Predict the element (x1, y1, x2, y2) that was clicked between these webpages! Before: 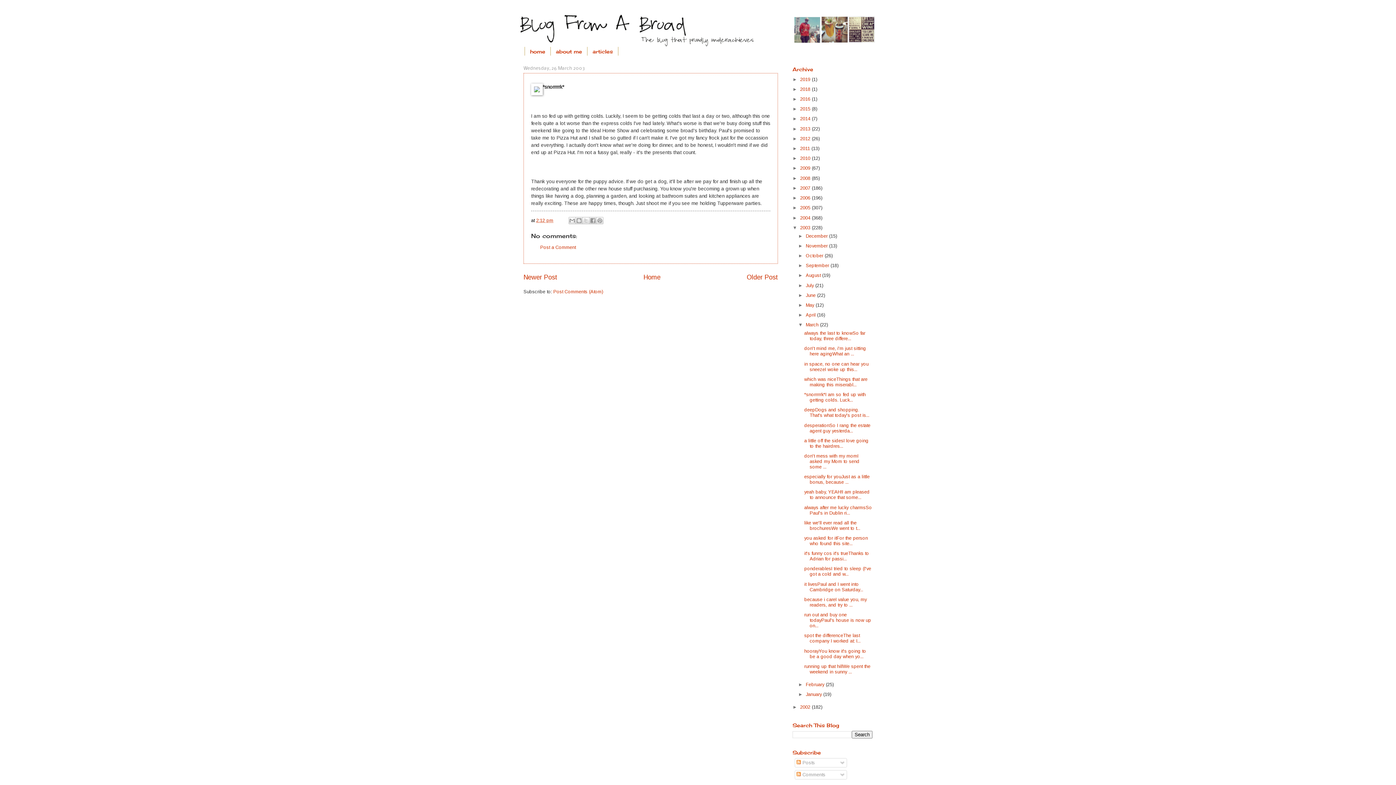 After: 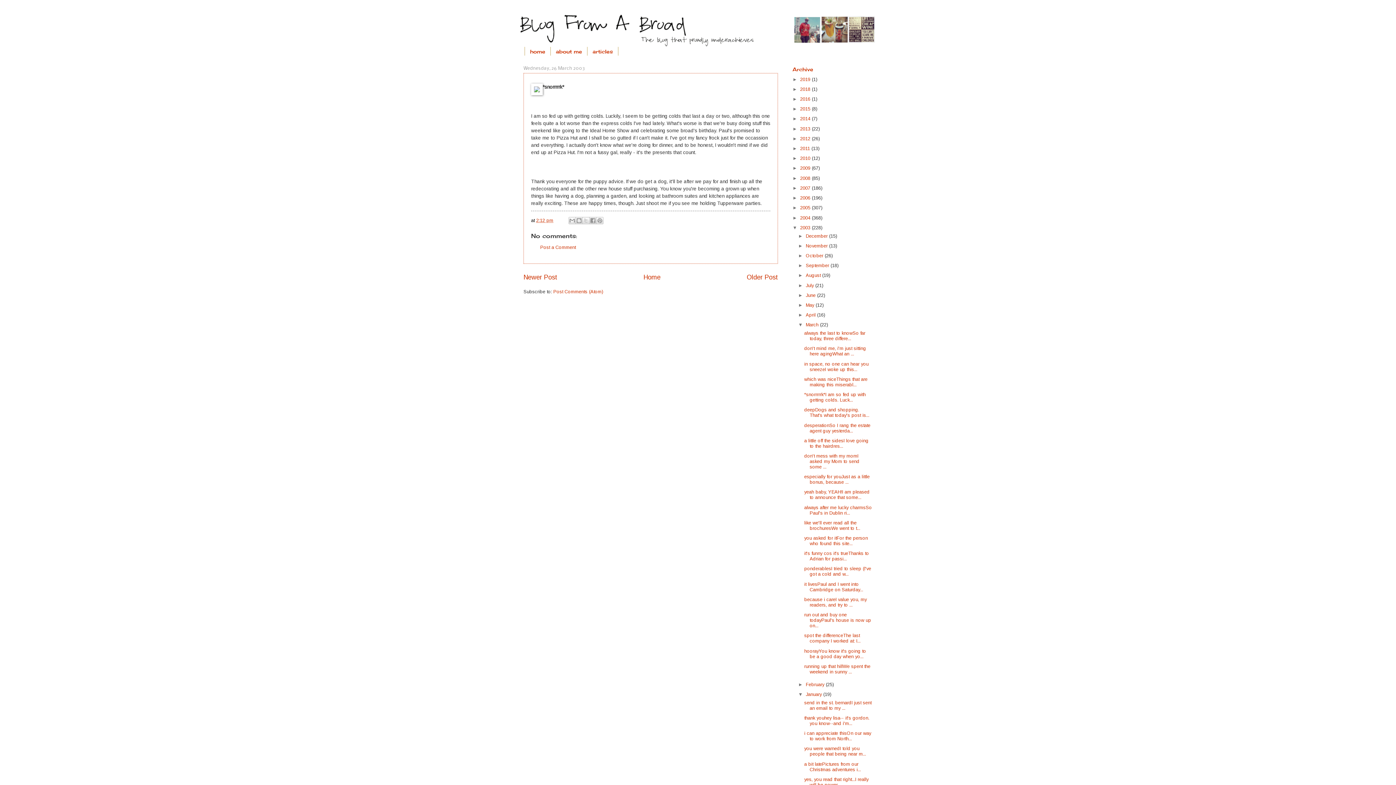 Action: label: ►   bbox: (798, 691, 805, 697)